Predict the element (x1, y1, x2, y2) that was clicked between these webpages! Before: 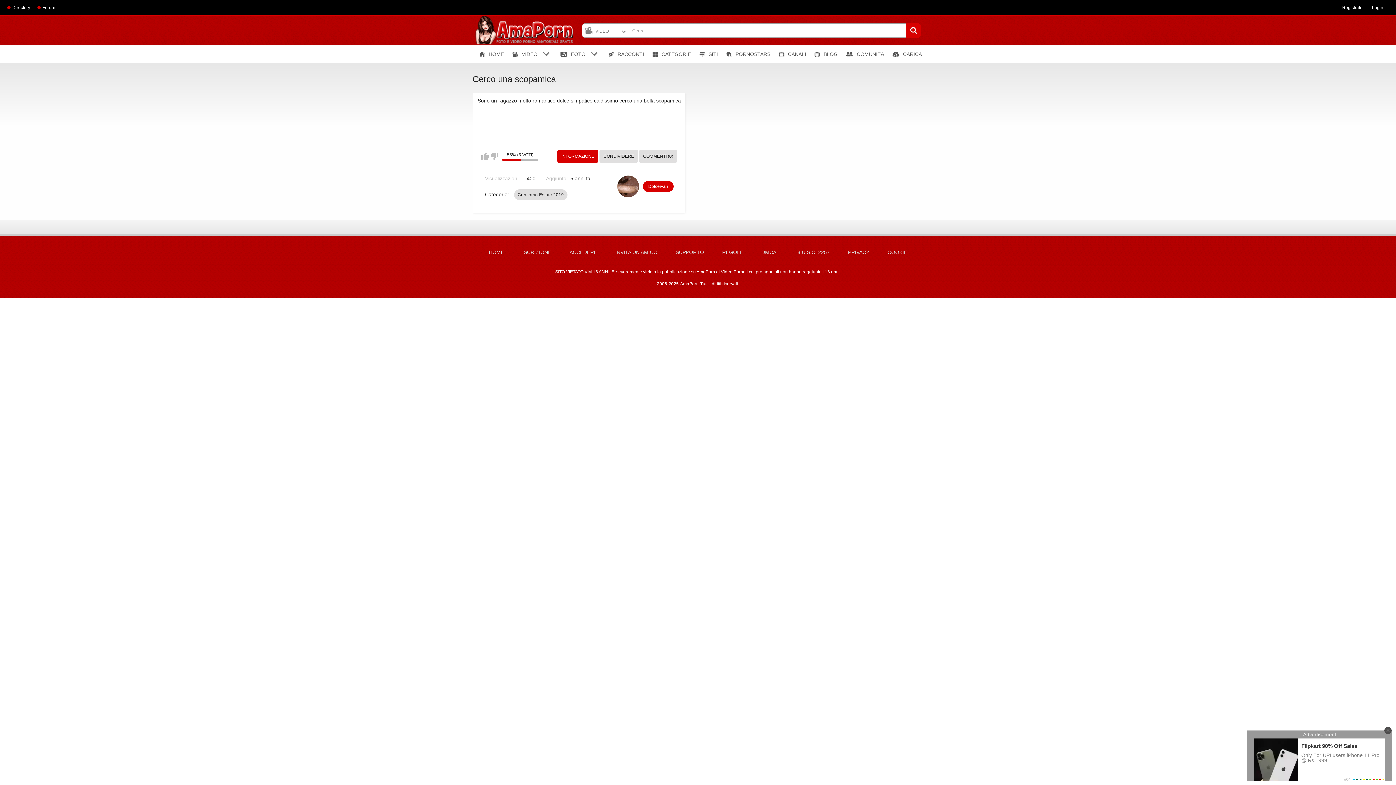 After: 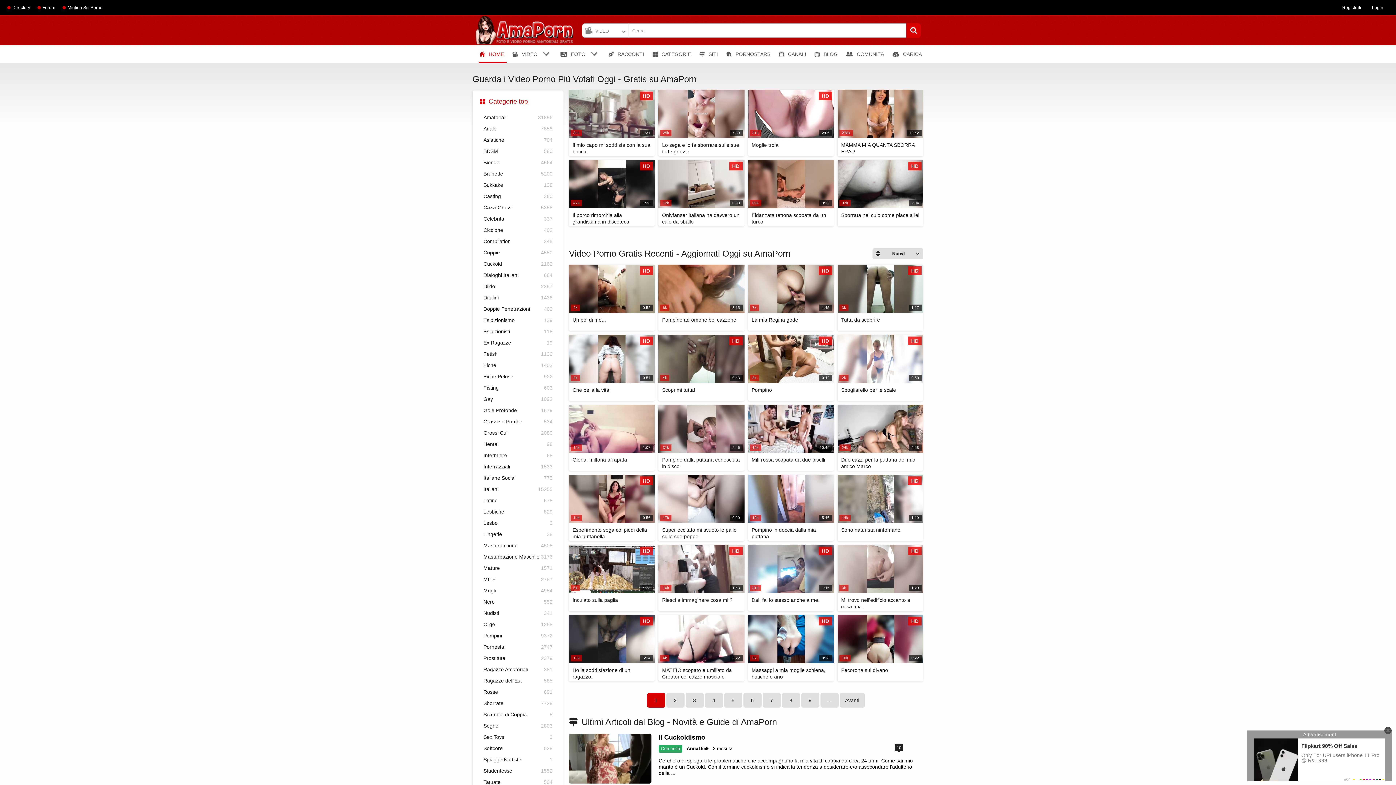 Action: label: AmaPorn bbox: (678, 280, 700, 287)